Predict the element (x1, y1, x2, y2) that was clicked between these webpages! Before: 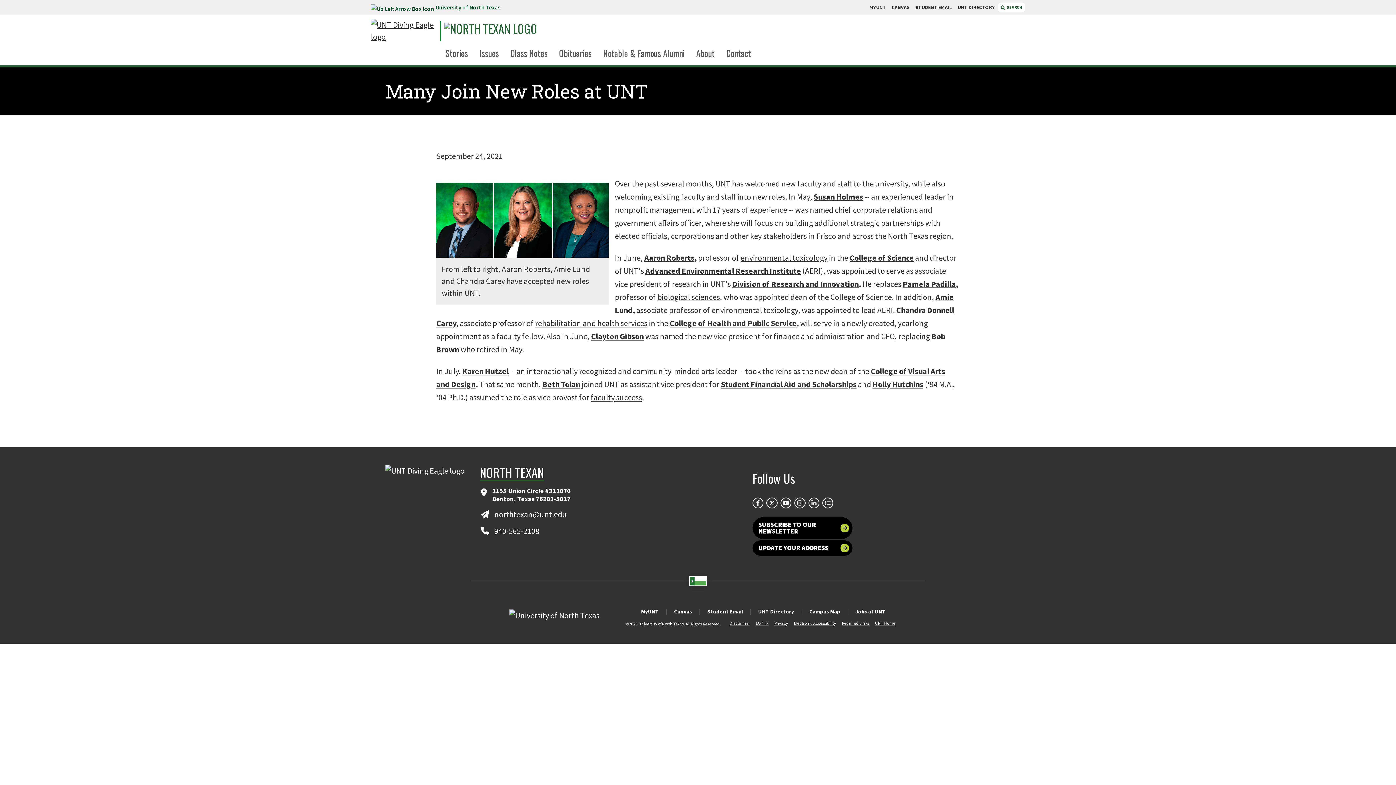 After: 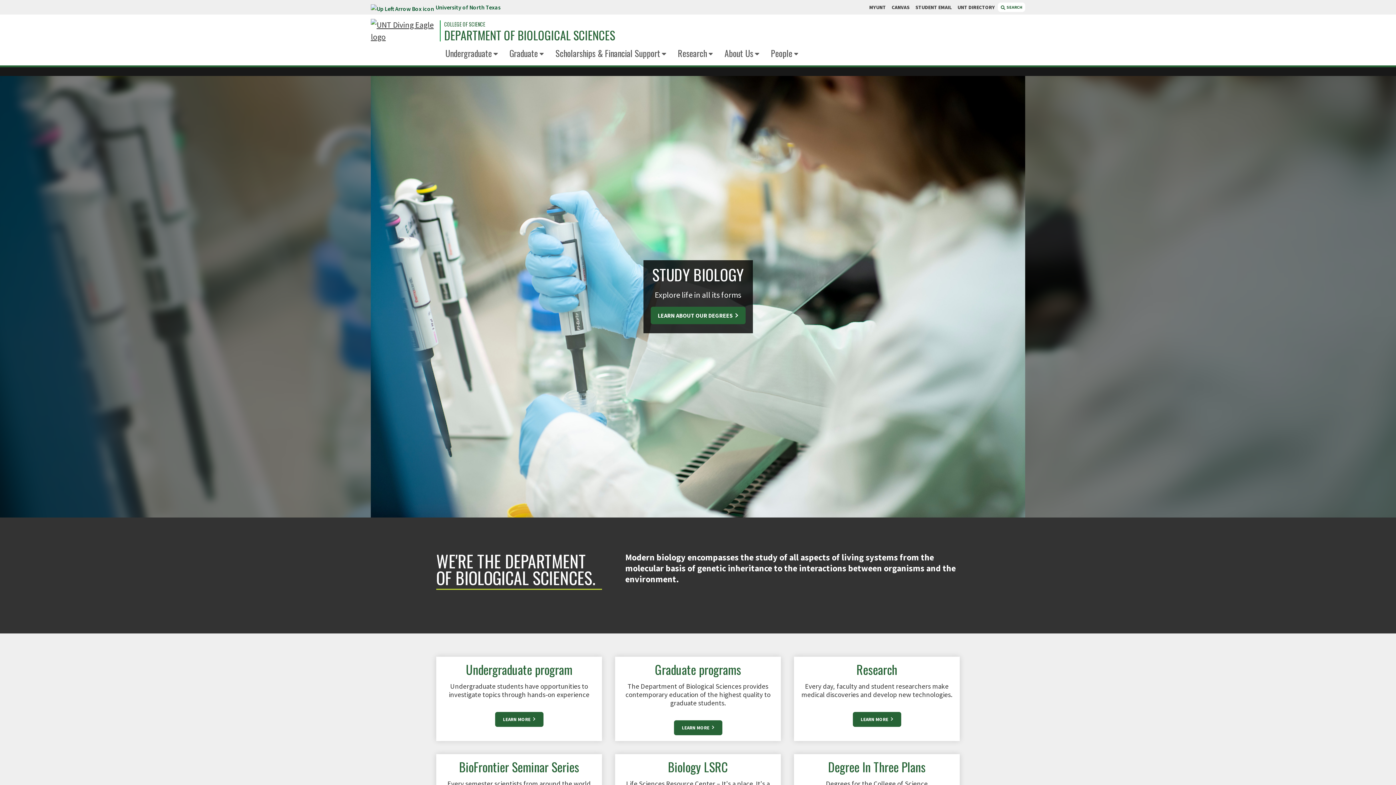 Action: label: biological sciences bbox: (657, 292, 720, 302)